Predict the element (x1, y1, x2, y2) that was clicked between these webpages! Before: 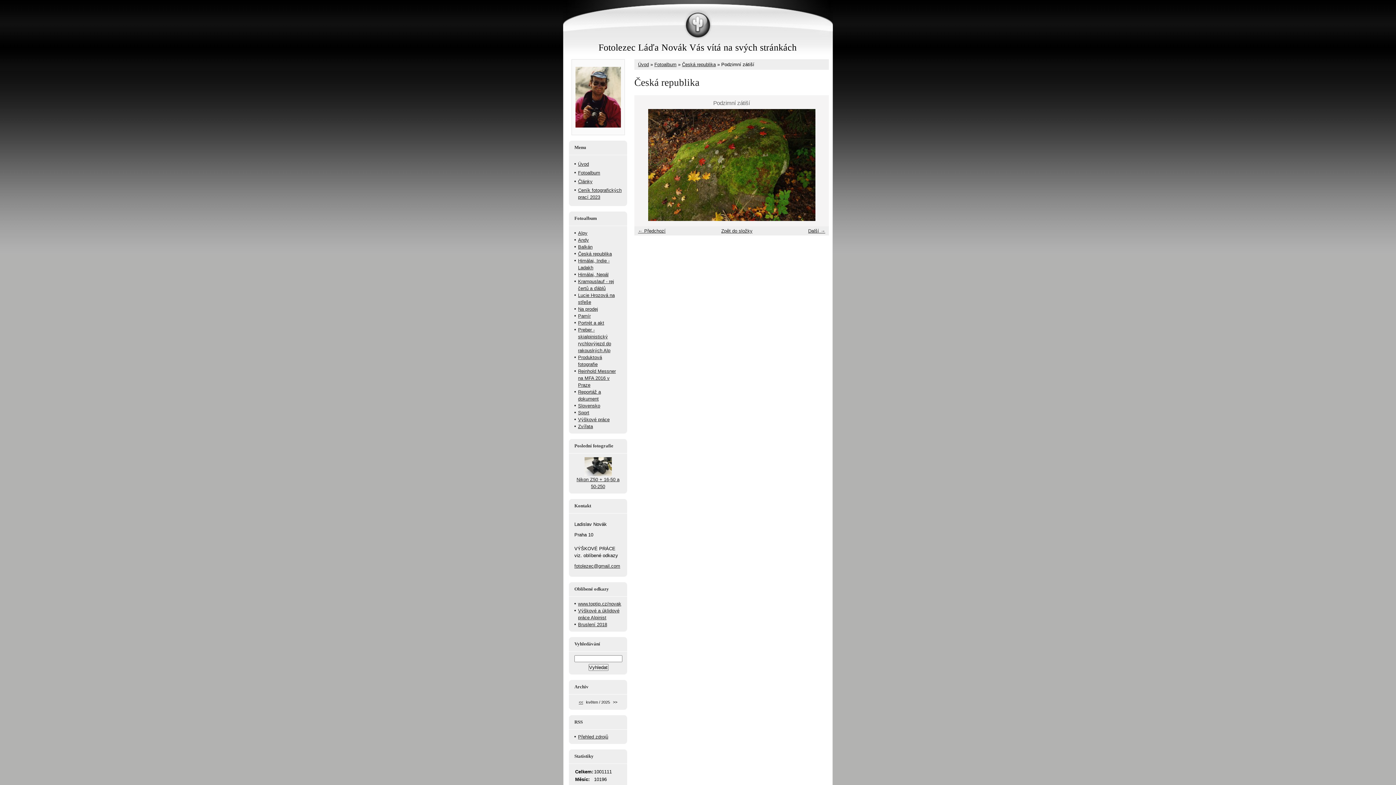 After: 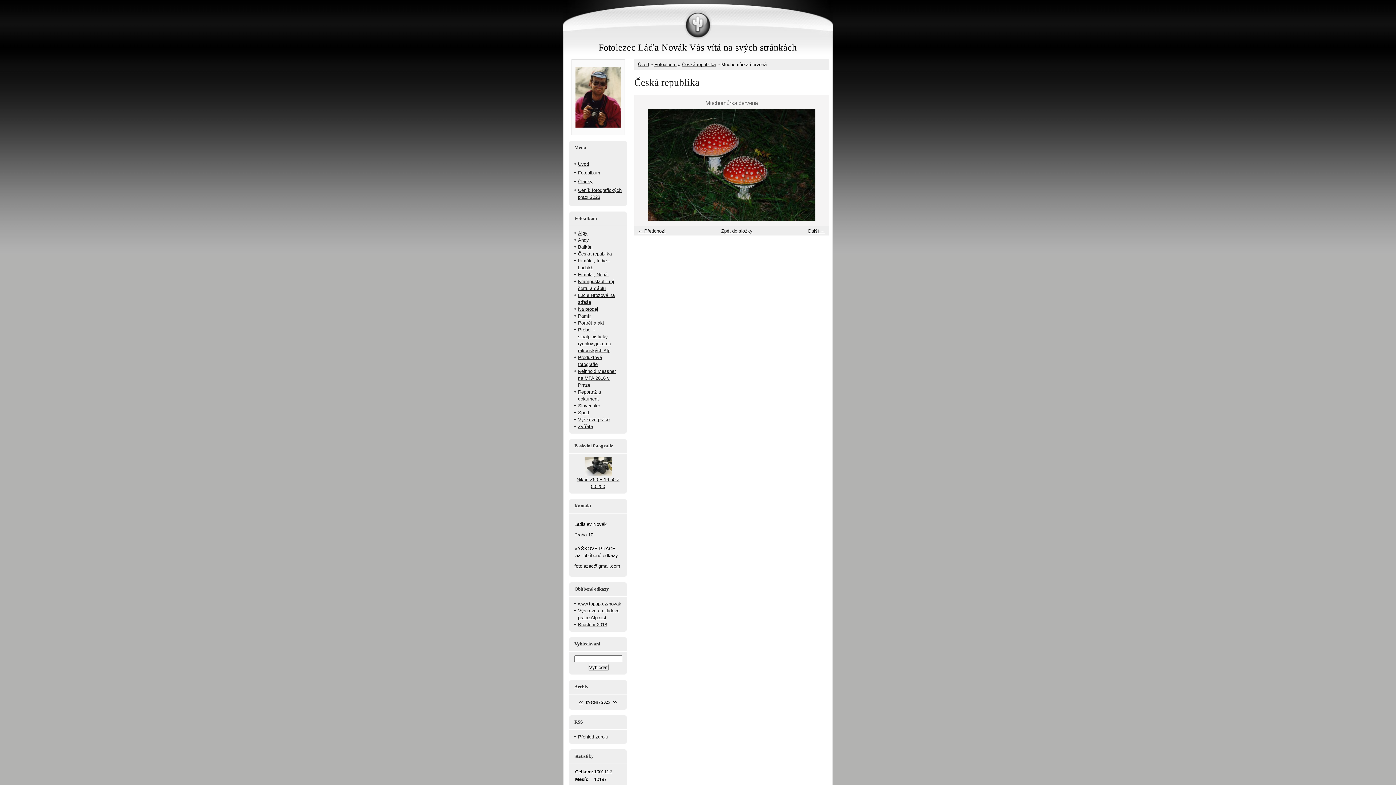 Action: bbox: (638, 228, 665, 233) label: ← Předchozí